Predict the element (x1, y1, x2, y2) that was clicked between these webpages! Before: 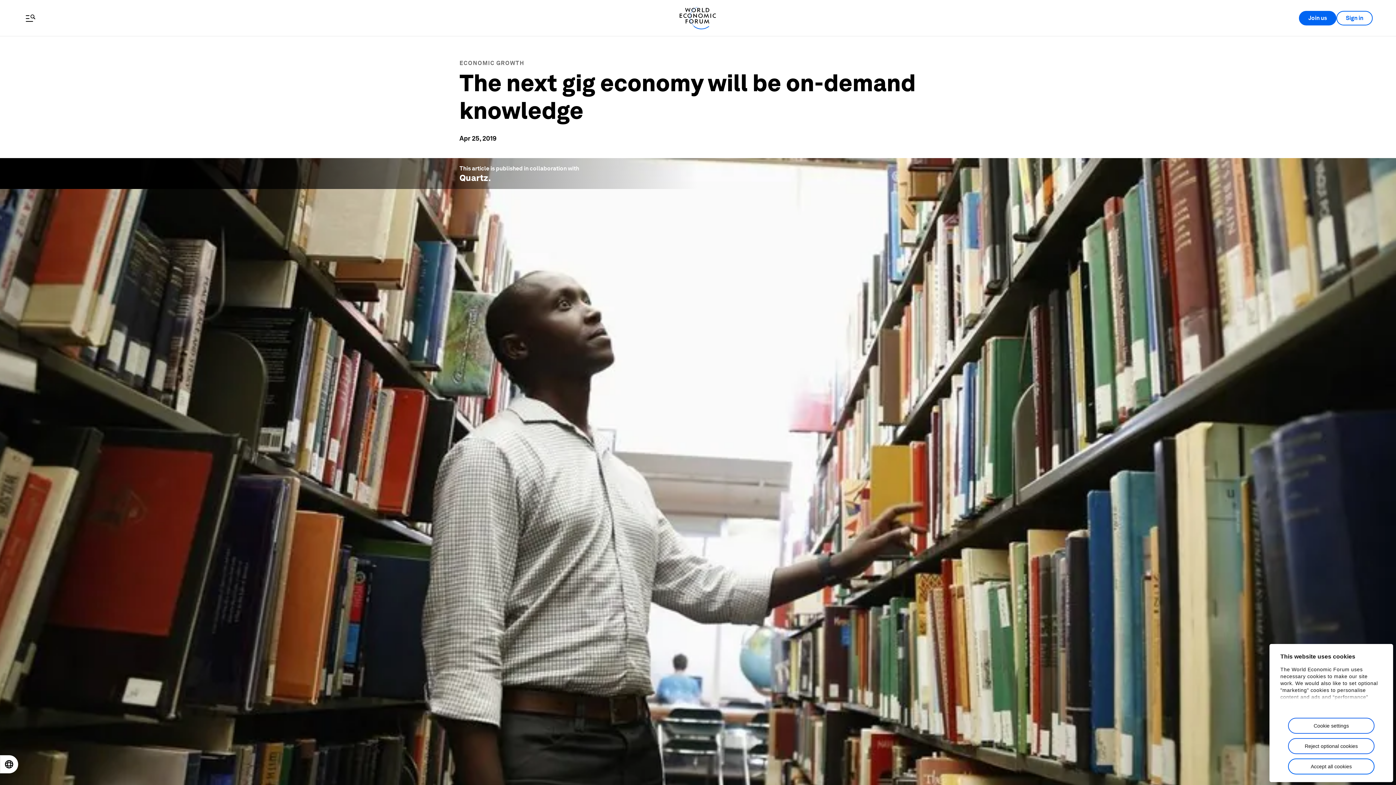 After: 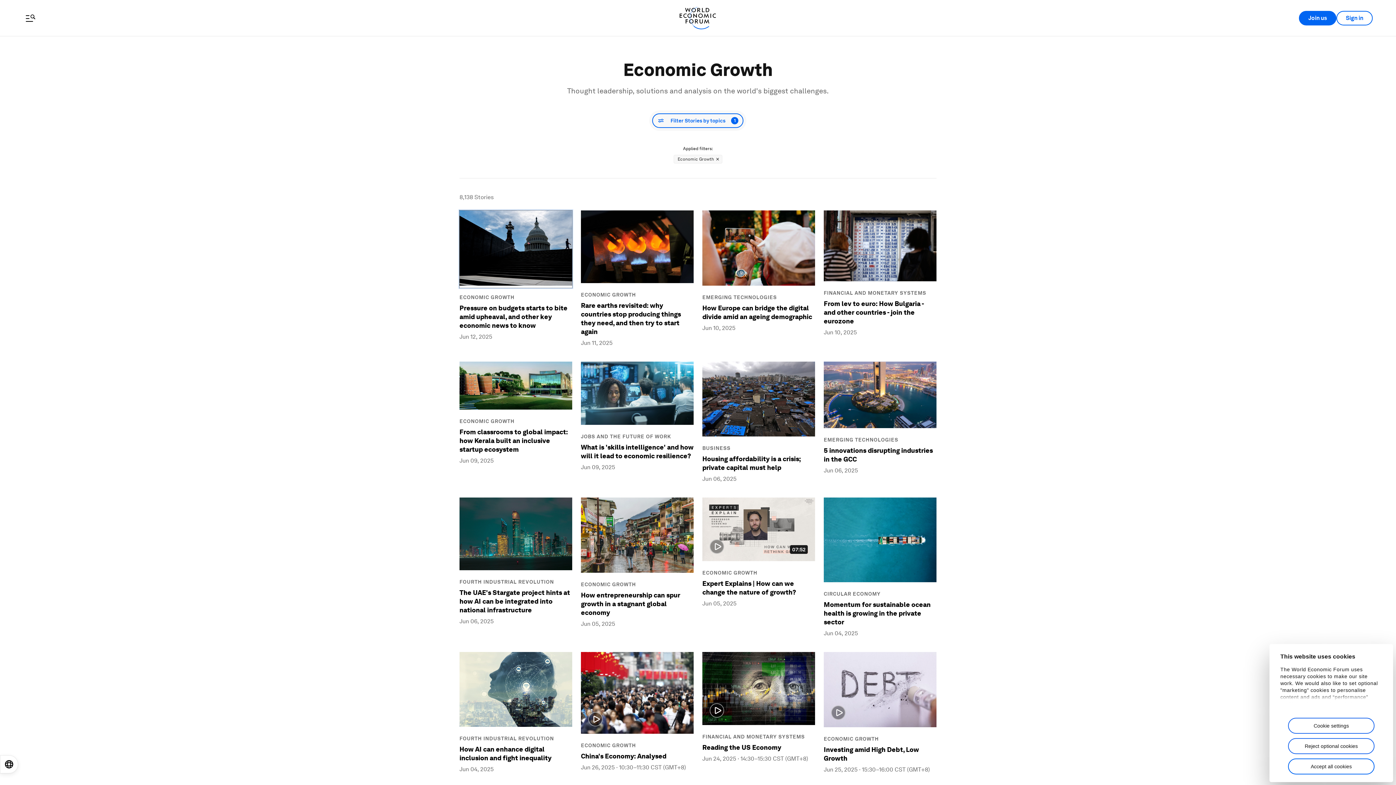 Action: bbox: (459, 59, 524, 66) label: ECONOMIC GROWTH